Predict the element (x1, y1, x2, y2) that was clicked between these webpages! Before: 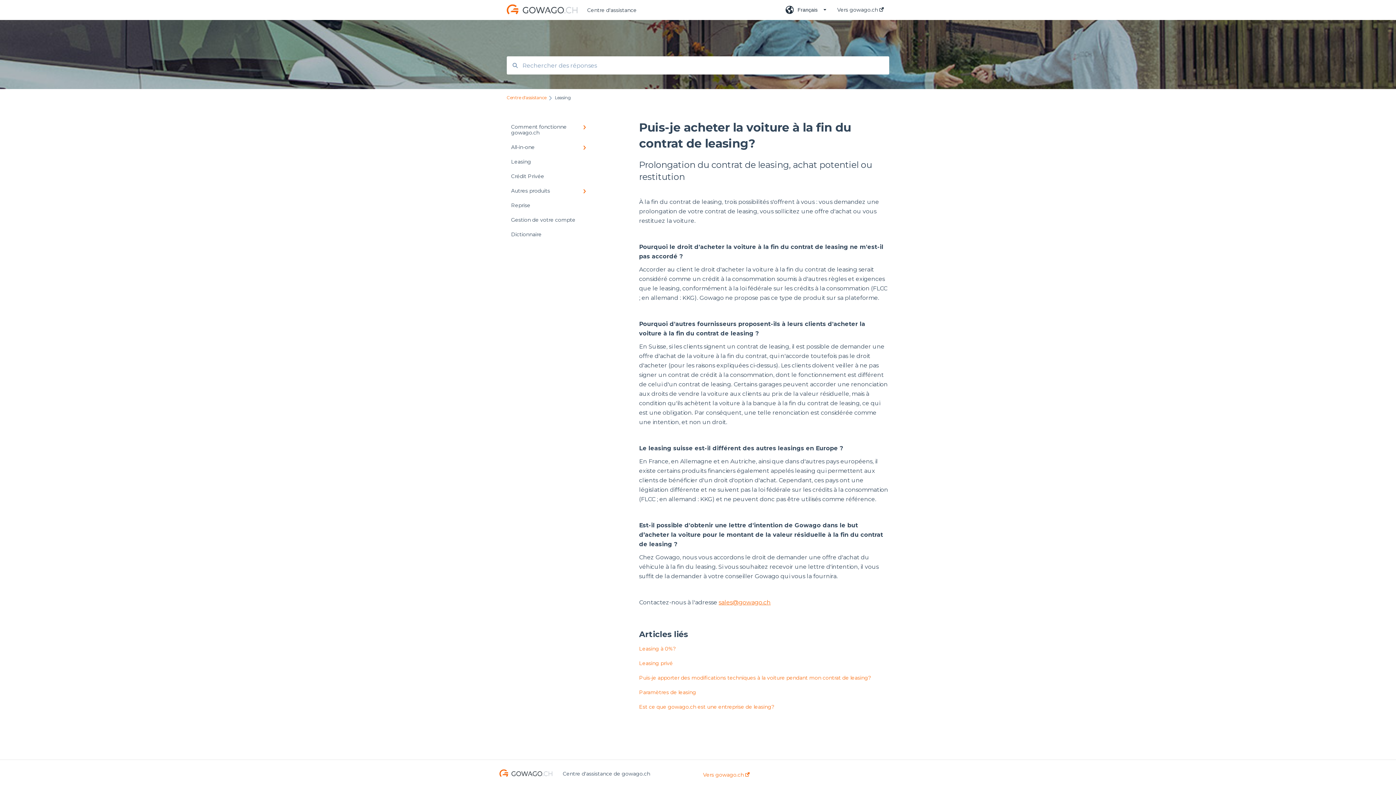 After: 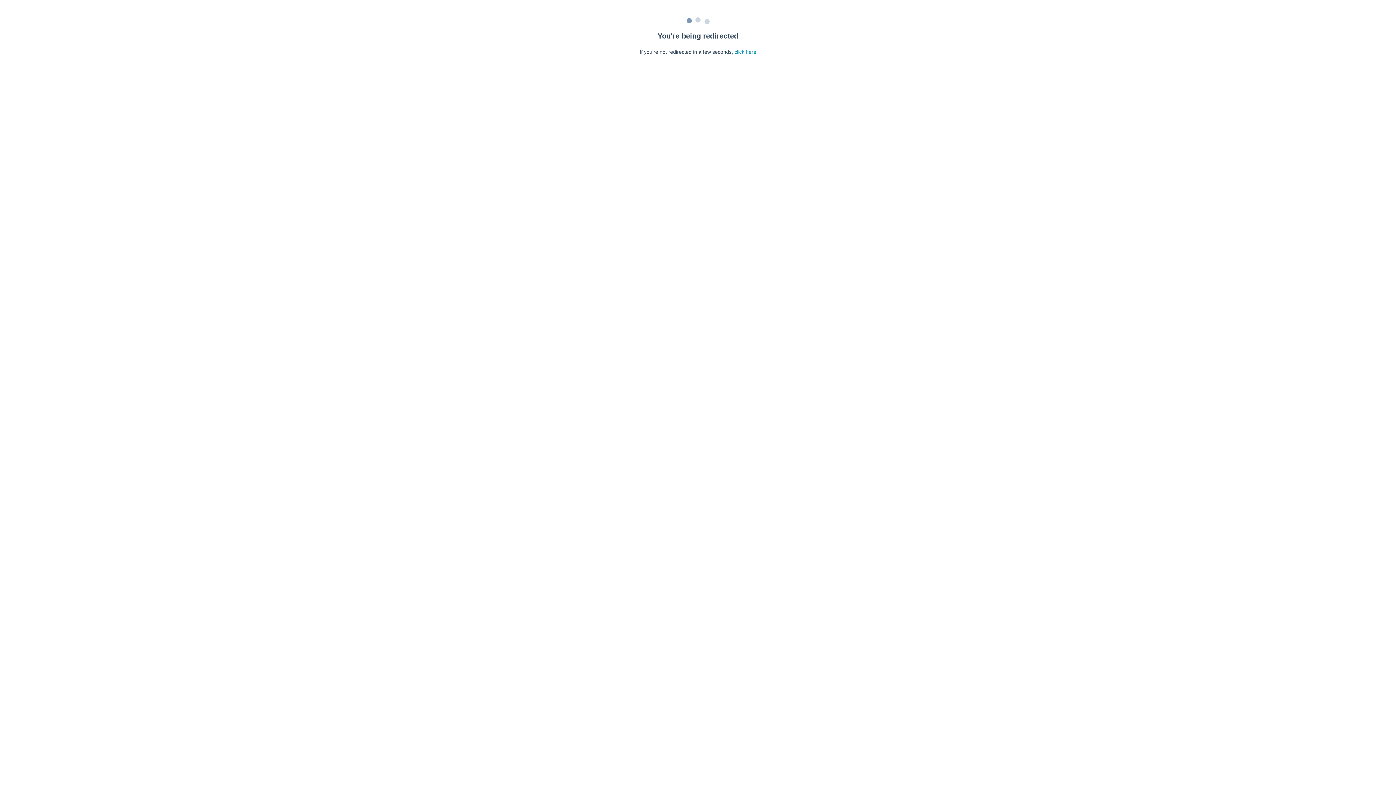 Action: label: Paramètres de leasing bbox: (639, 689, 696, 696)